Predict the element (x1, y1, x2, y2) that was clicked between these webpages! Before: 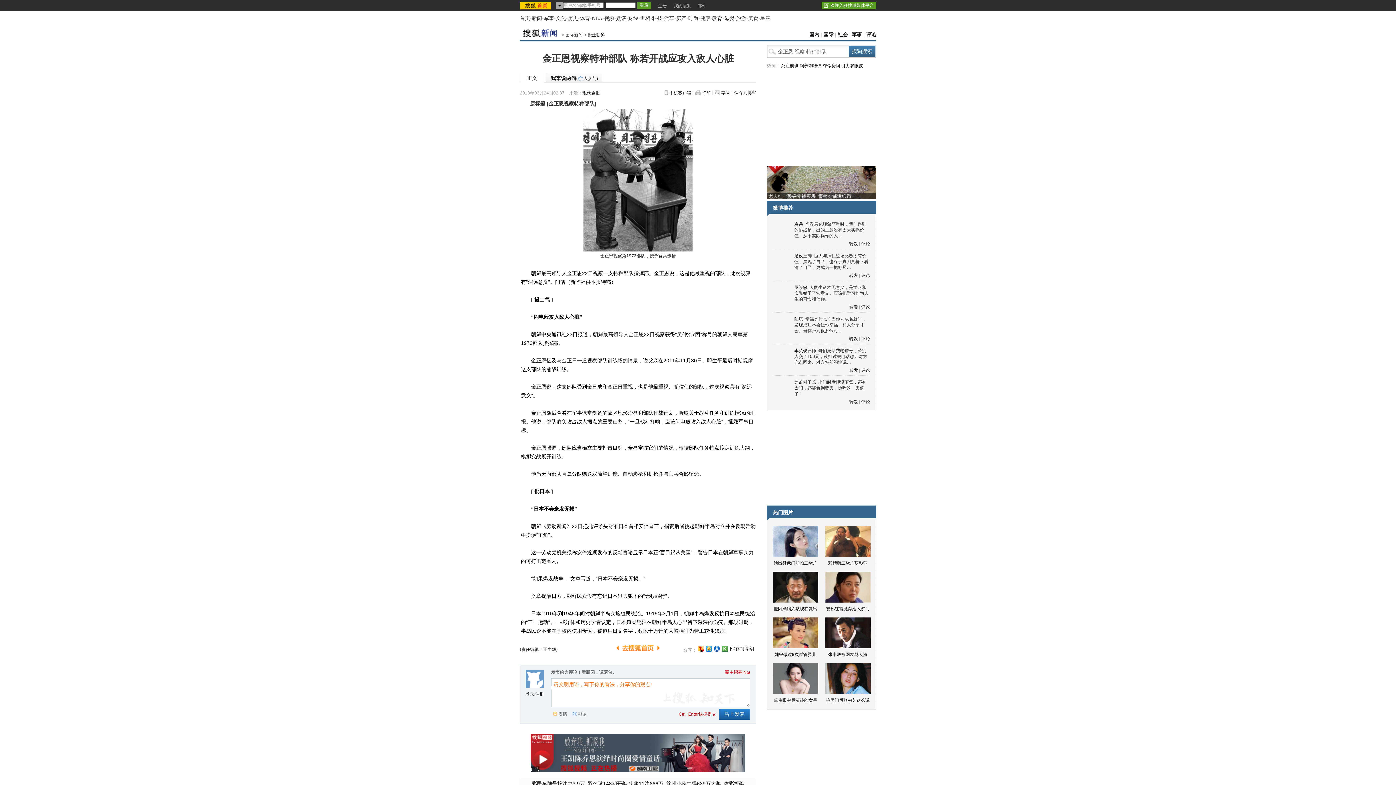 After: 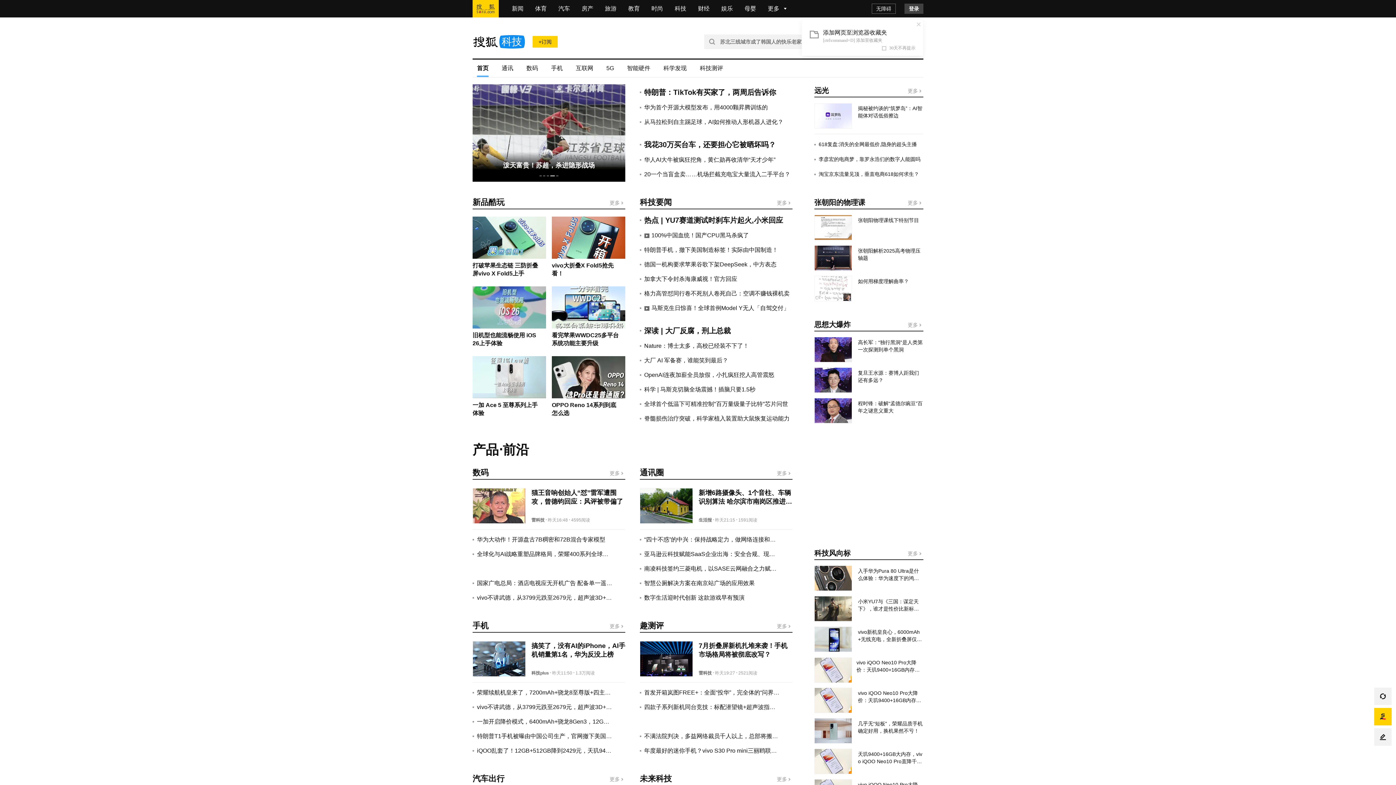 Action: label: 科技 bbox: (652, 15, 662, 21)